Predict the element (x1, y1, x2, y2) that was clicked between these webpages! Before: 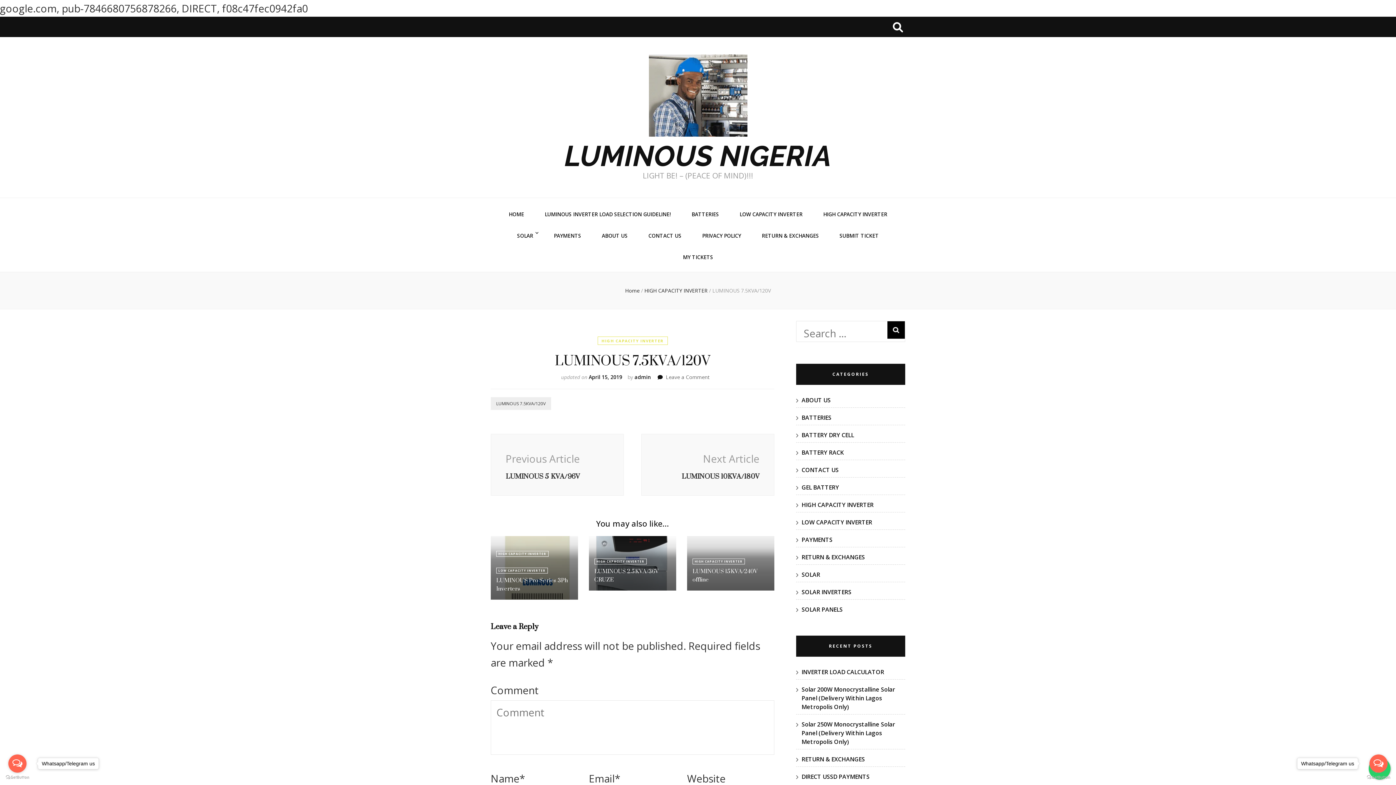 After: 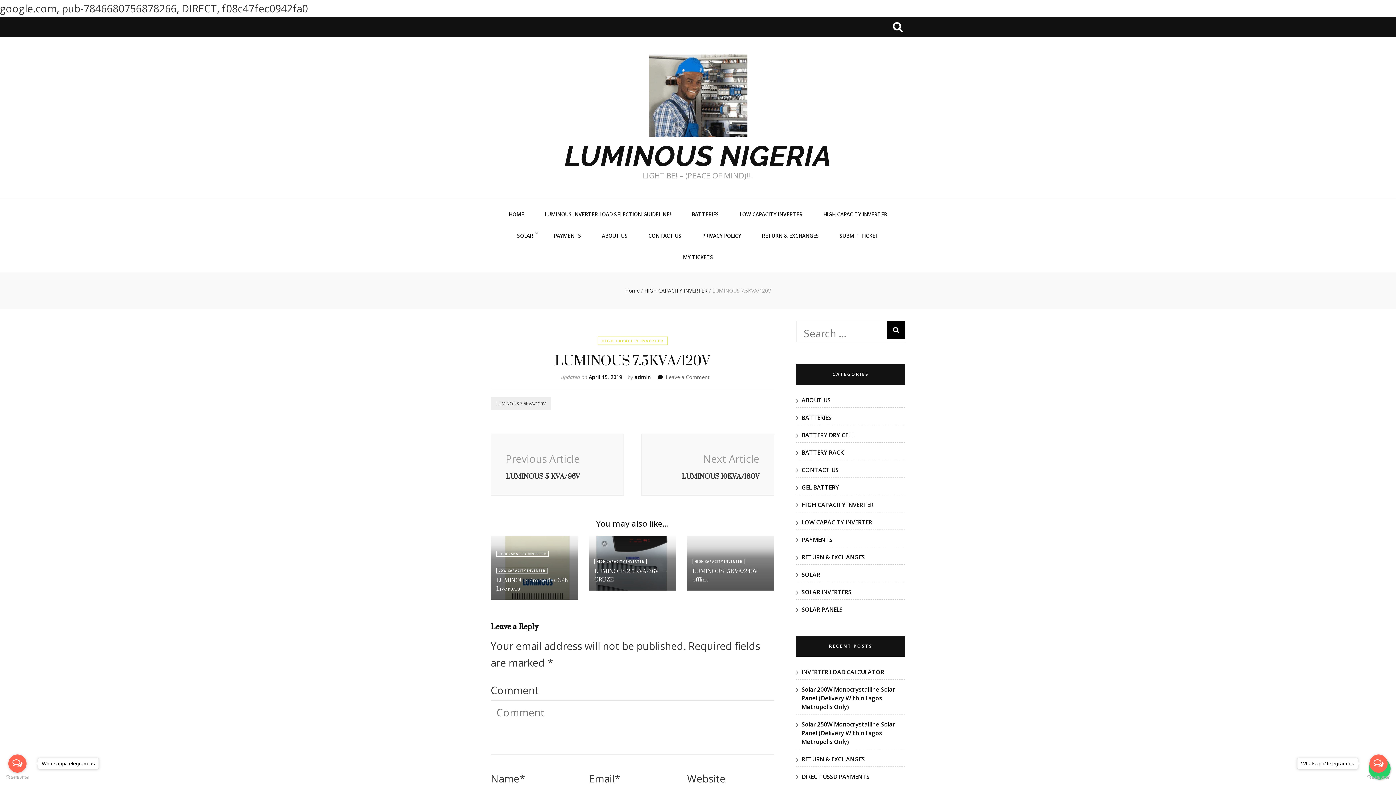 Action: bbox: (5, 775, 29, 780) label: Go to GetButton.io website